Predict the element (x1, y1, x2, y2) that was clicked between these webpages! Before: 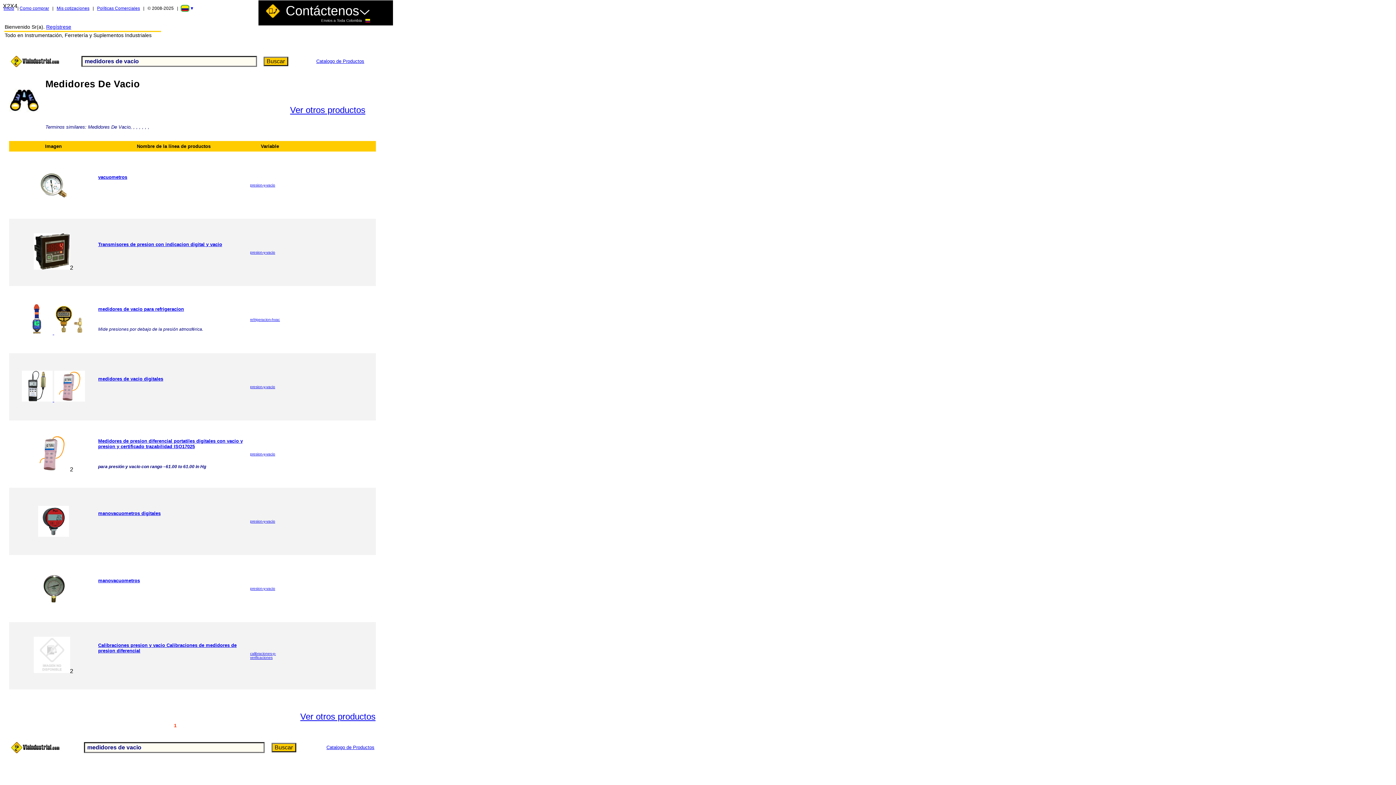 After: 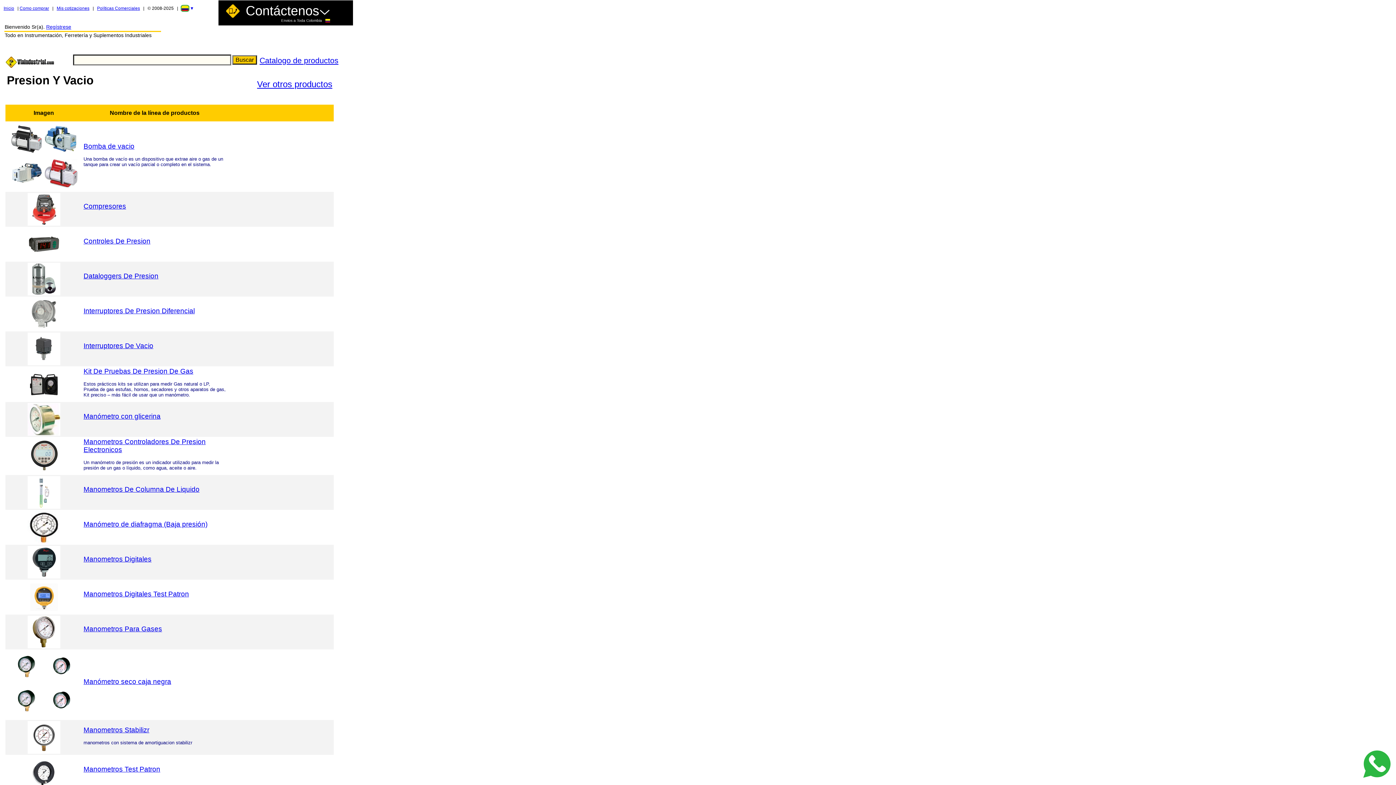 Action: bbox: (250, 181, 275, 187) label: presion-y-vacio